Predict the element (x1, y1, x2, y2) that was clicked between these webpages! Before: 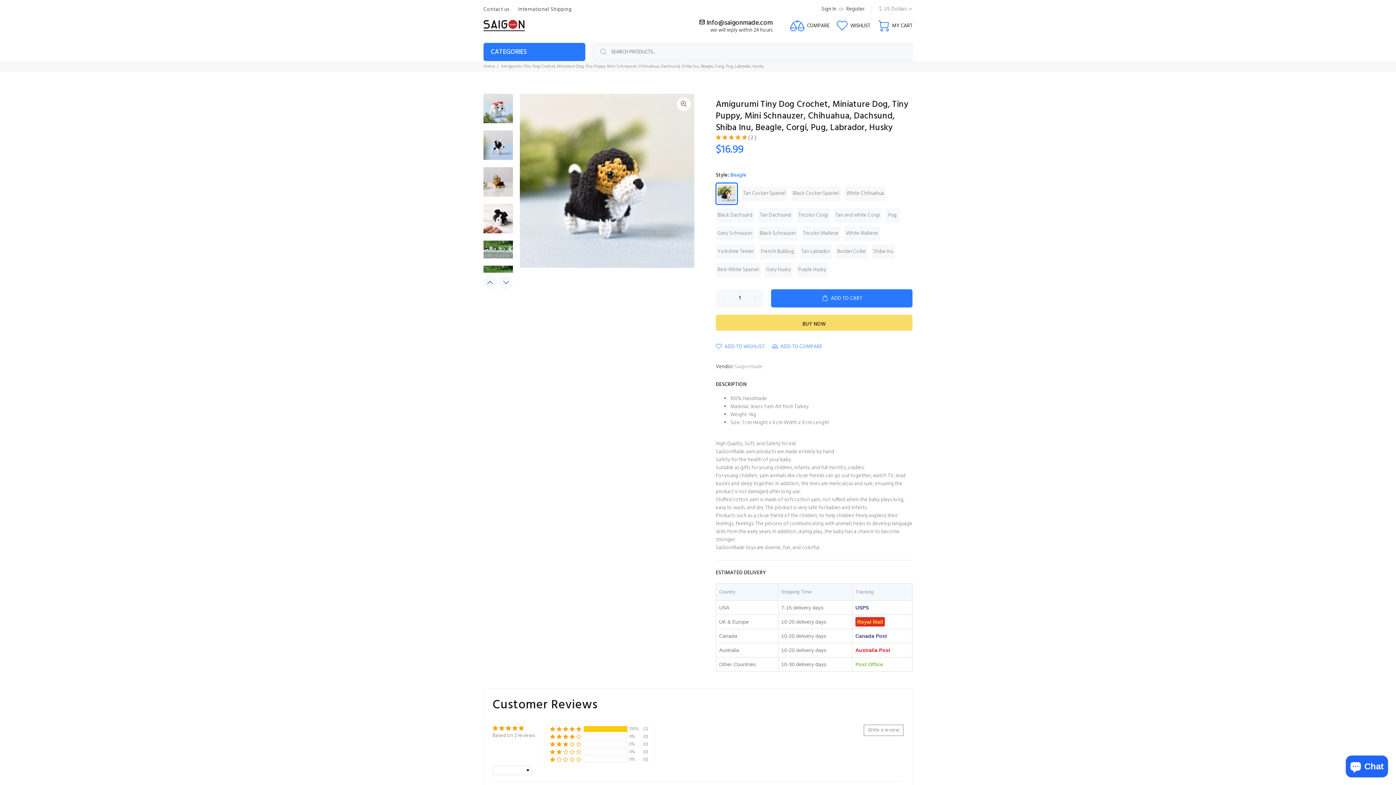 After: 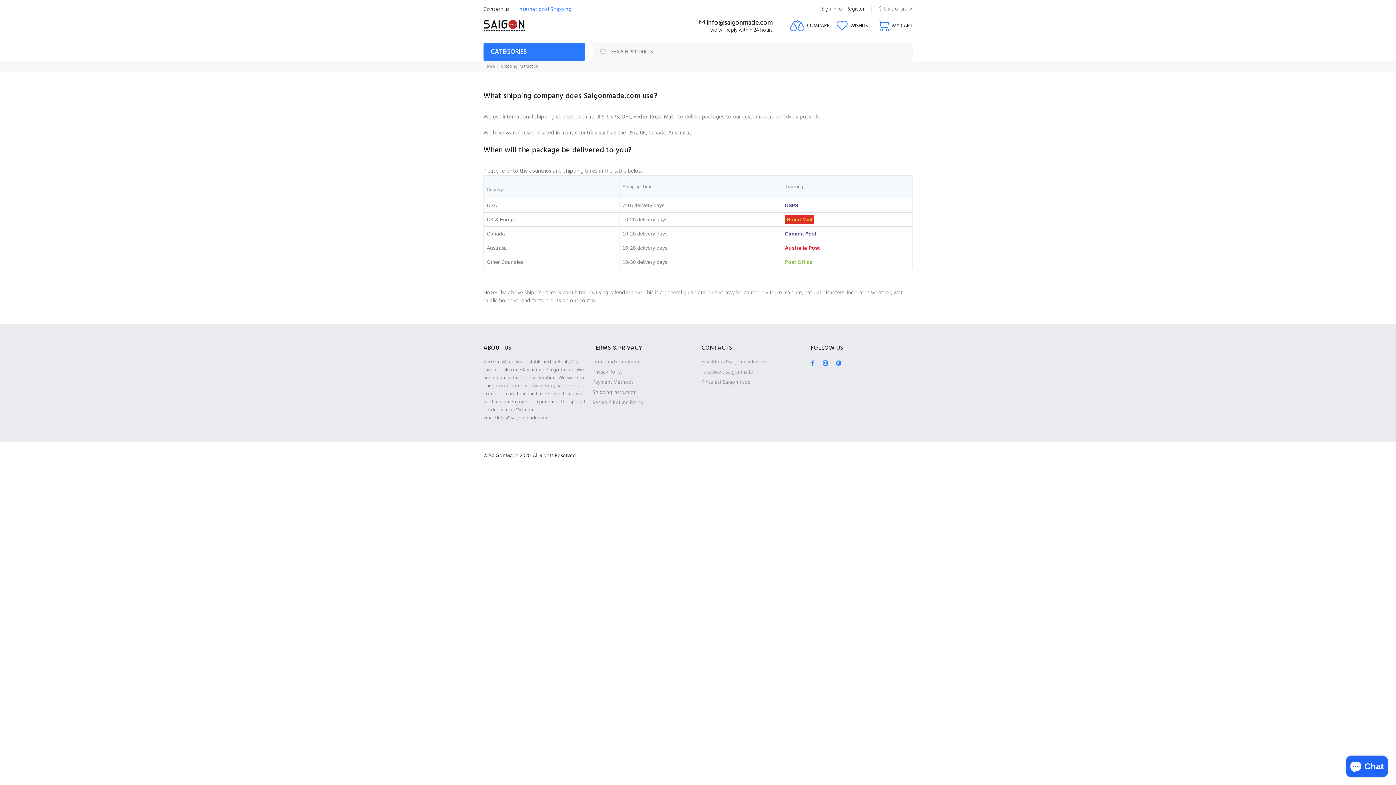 Action: bbox: (514, 0, 571, 18) label: International Shipping